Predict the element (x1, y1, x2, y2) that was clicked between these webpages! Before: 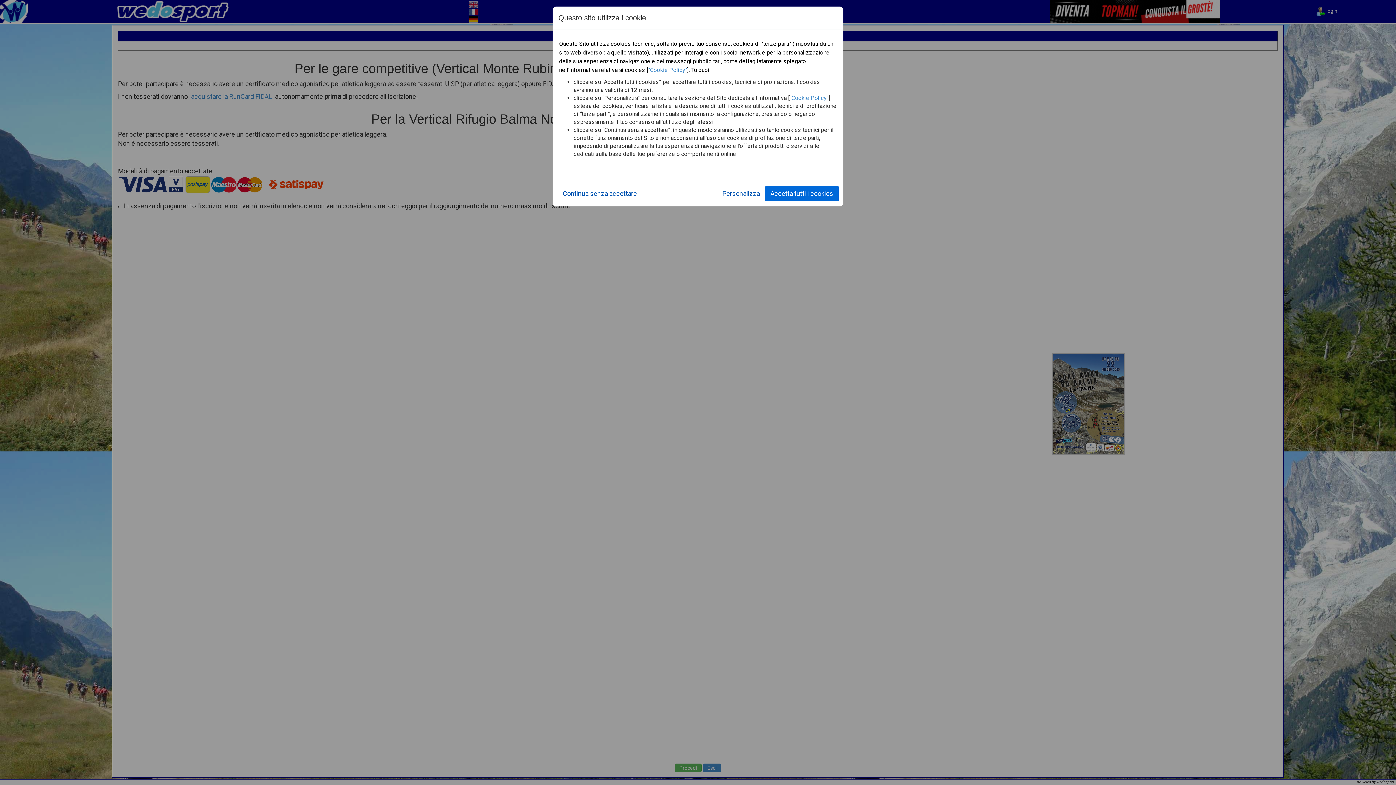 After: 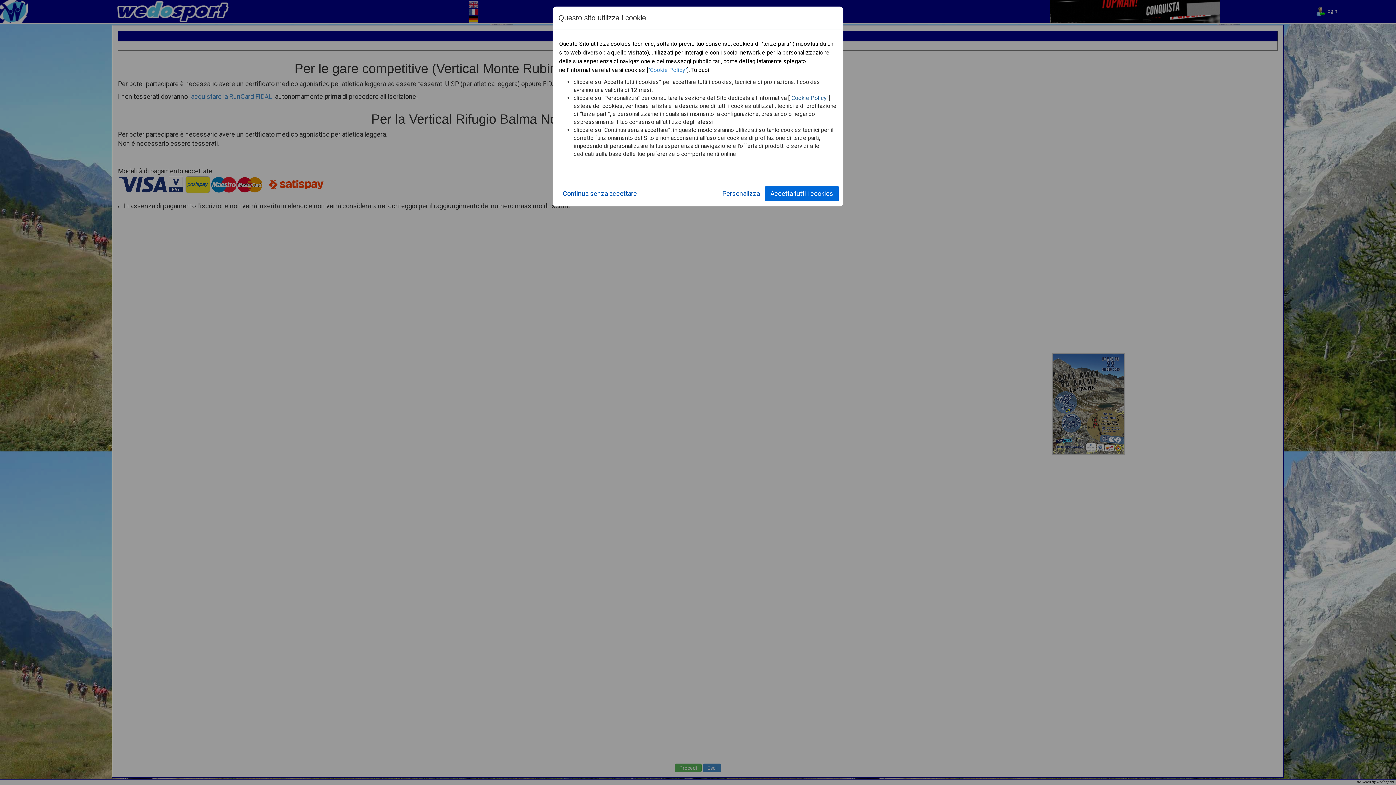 Action: label: "Cookie Policy" bbox: (789, 94, 828, 101)